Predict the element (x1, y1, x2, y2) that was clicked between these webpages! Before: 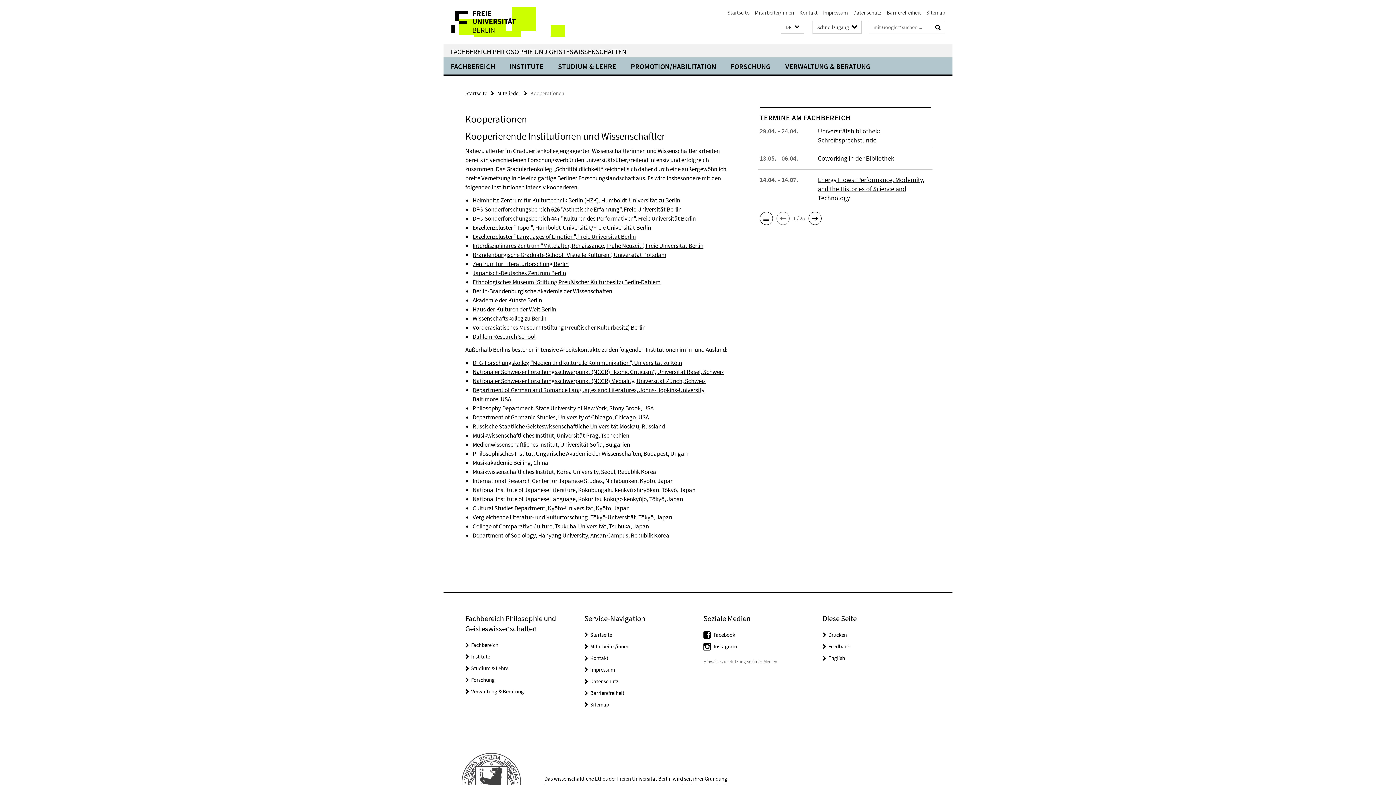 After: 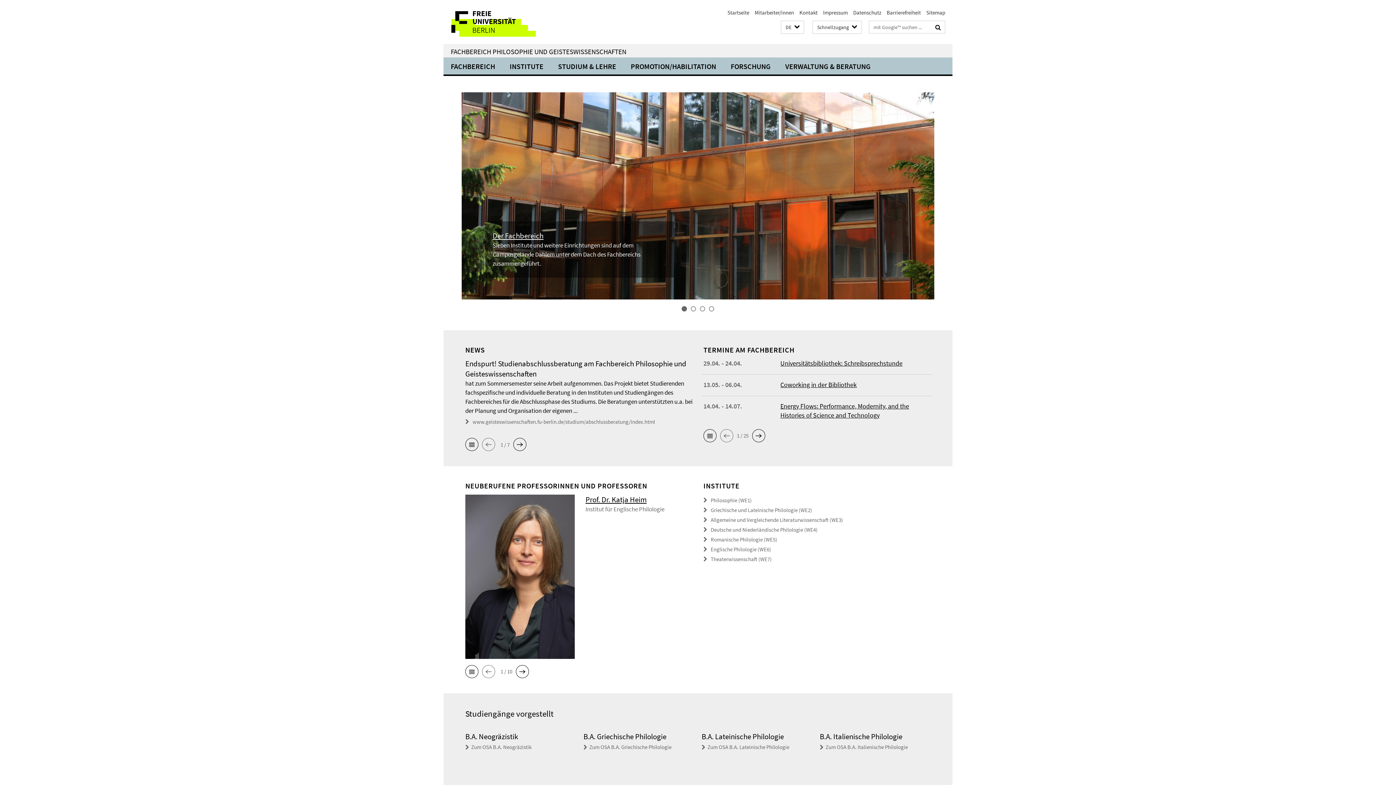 Action: label: FACHBEREICH PHILOSOPHIE UND GEISTESWISSENSCHAFTEN bbox: (450, 47, 626, 56)